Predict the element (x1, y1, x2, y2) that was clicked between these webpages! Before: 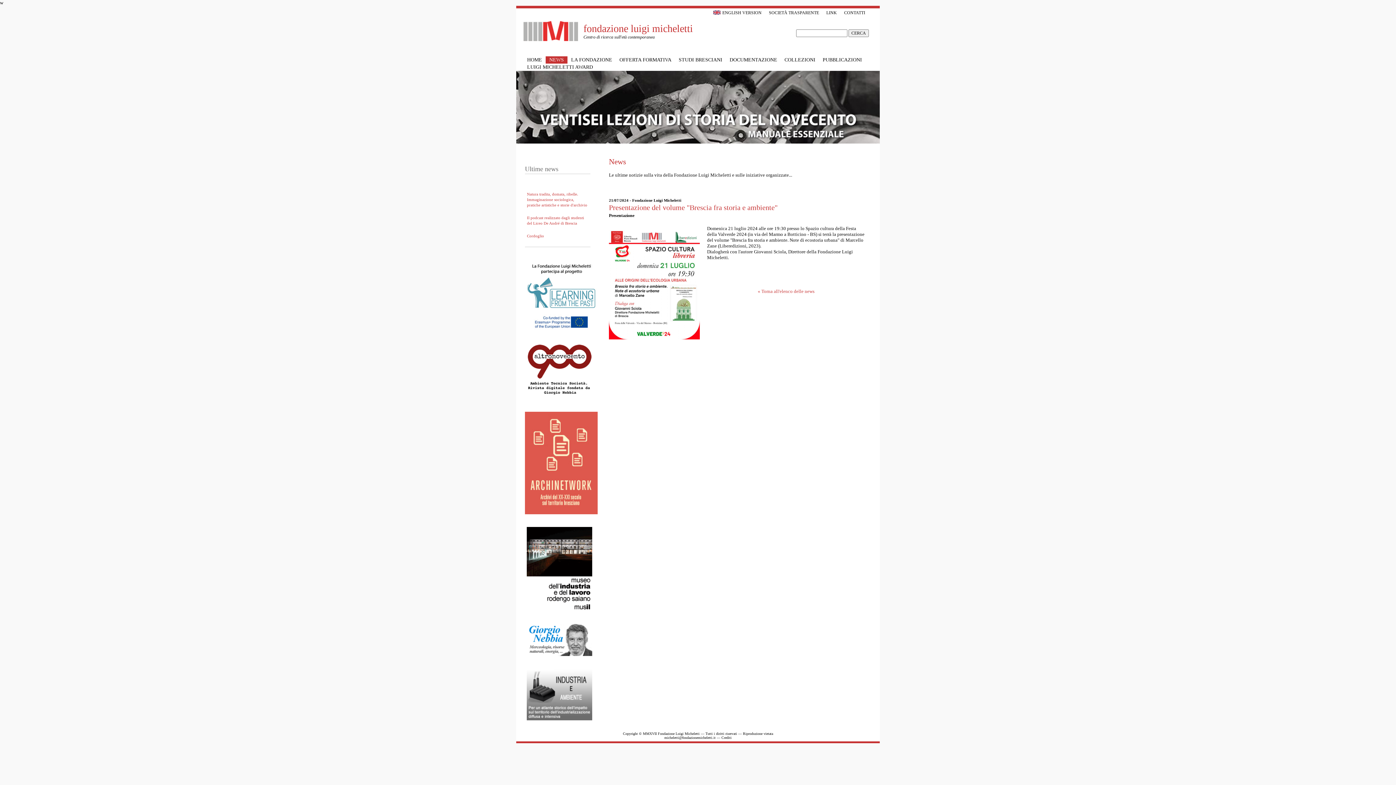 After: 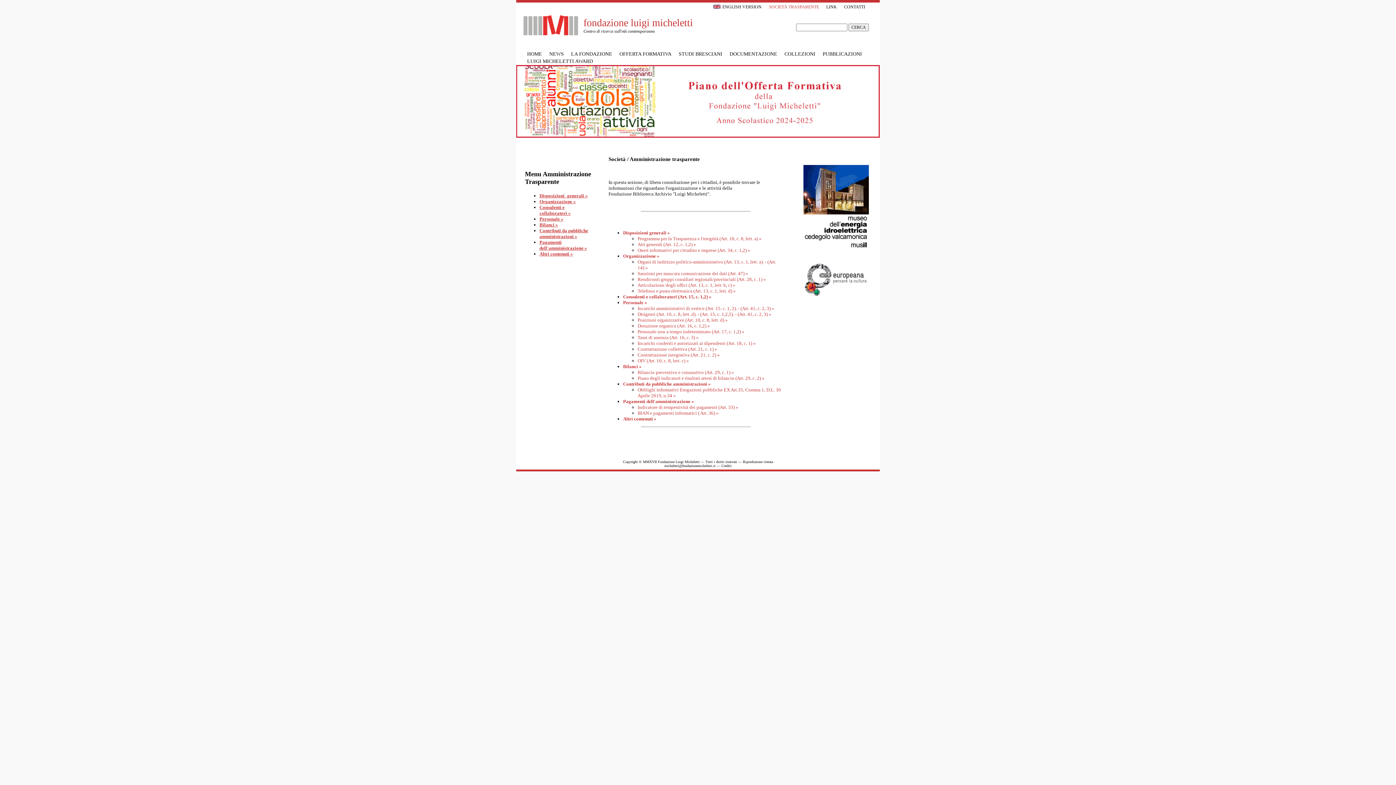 Action: label: SOCIETÀ TRASPARENTE bbox: (765, 9, 822, 15)